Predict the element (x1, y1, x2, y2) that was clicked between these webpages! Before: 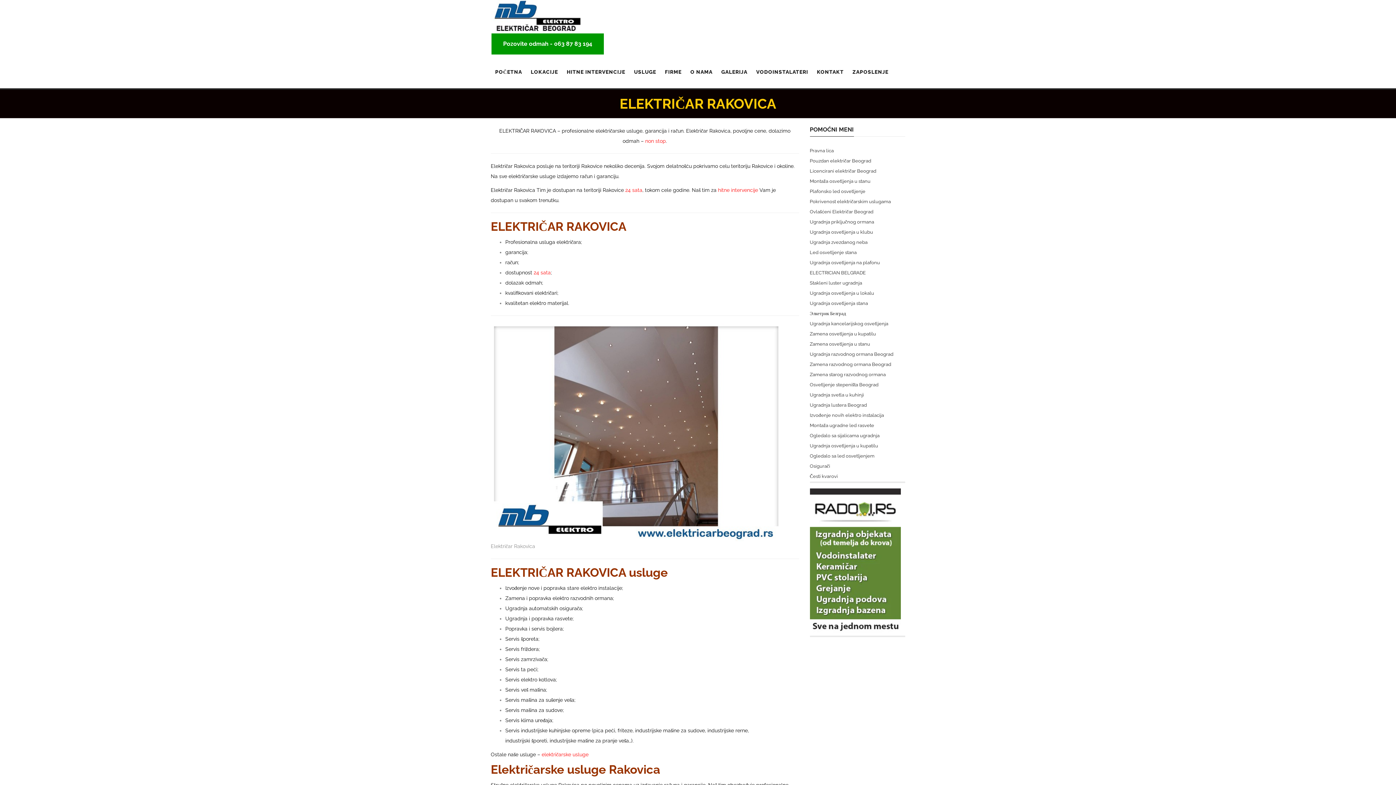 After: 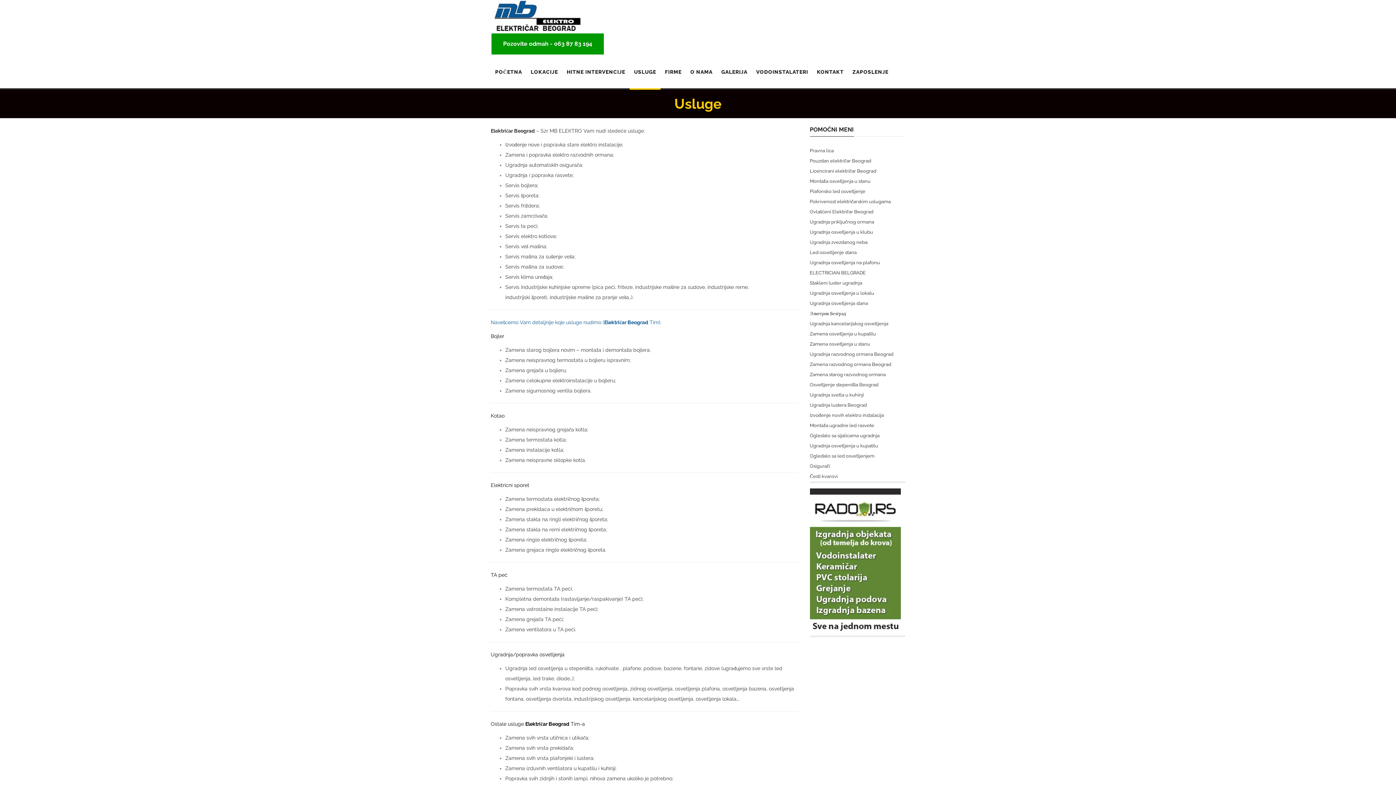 Action: bbox: (629, 56, 660, 88) label: USLUGE